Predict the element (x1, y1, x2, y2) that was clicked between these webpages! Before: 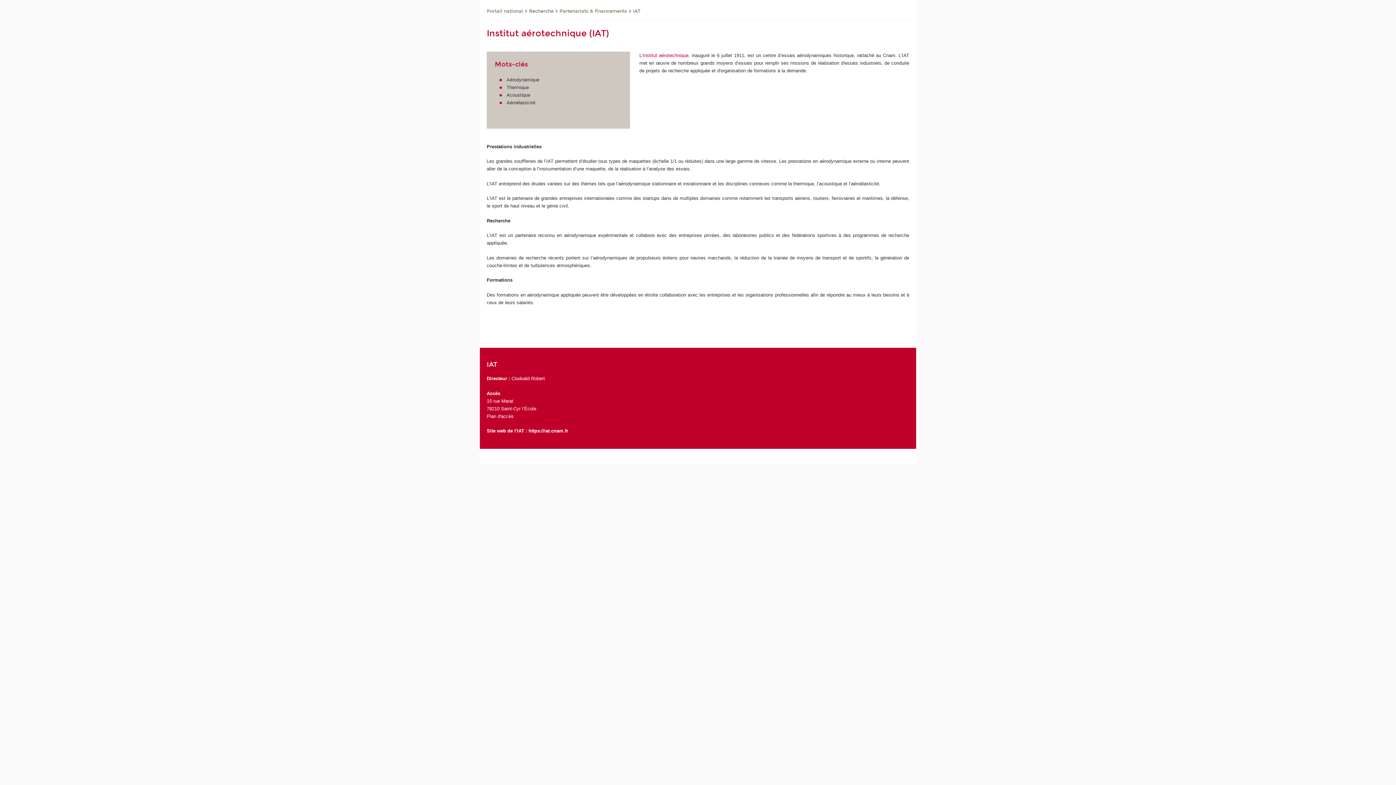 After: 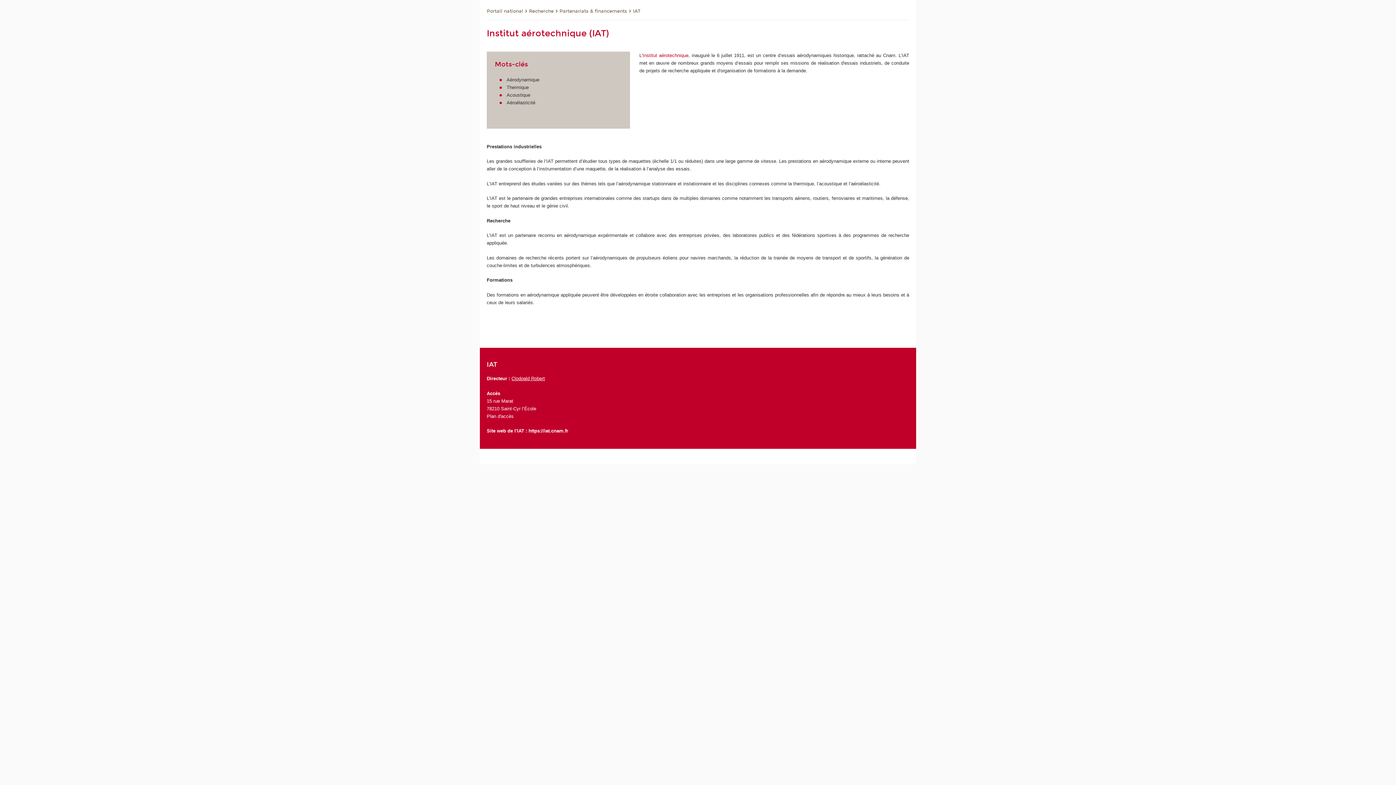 Action: bbox: (511, 376, 545, 381) label: Clodoald Robert